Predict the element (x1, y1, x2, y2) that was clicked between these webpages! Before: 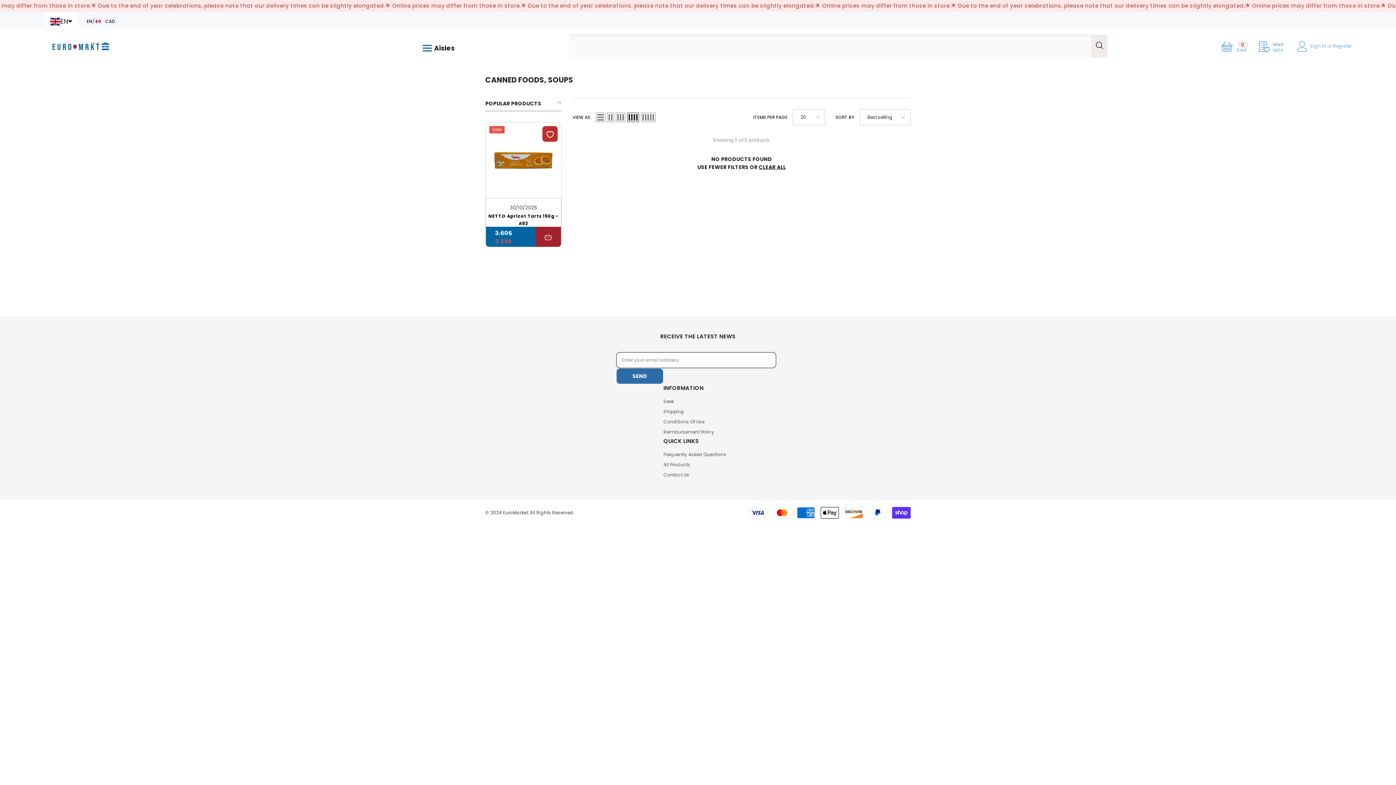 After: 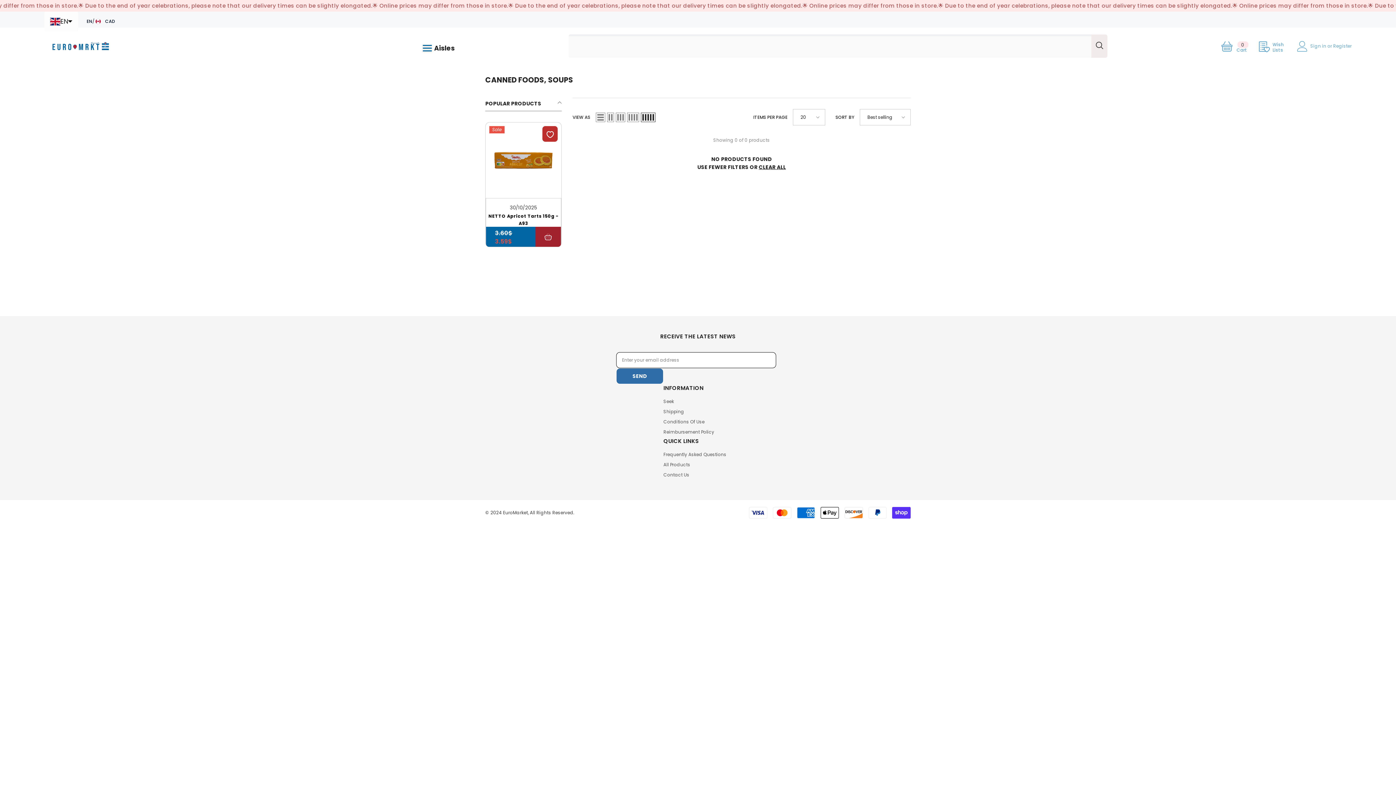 Action: label: Grid 5 bbox: (640, 112, 655, 122)